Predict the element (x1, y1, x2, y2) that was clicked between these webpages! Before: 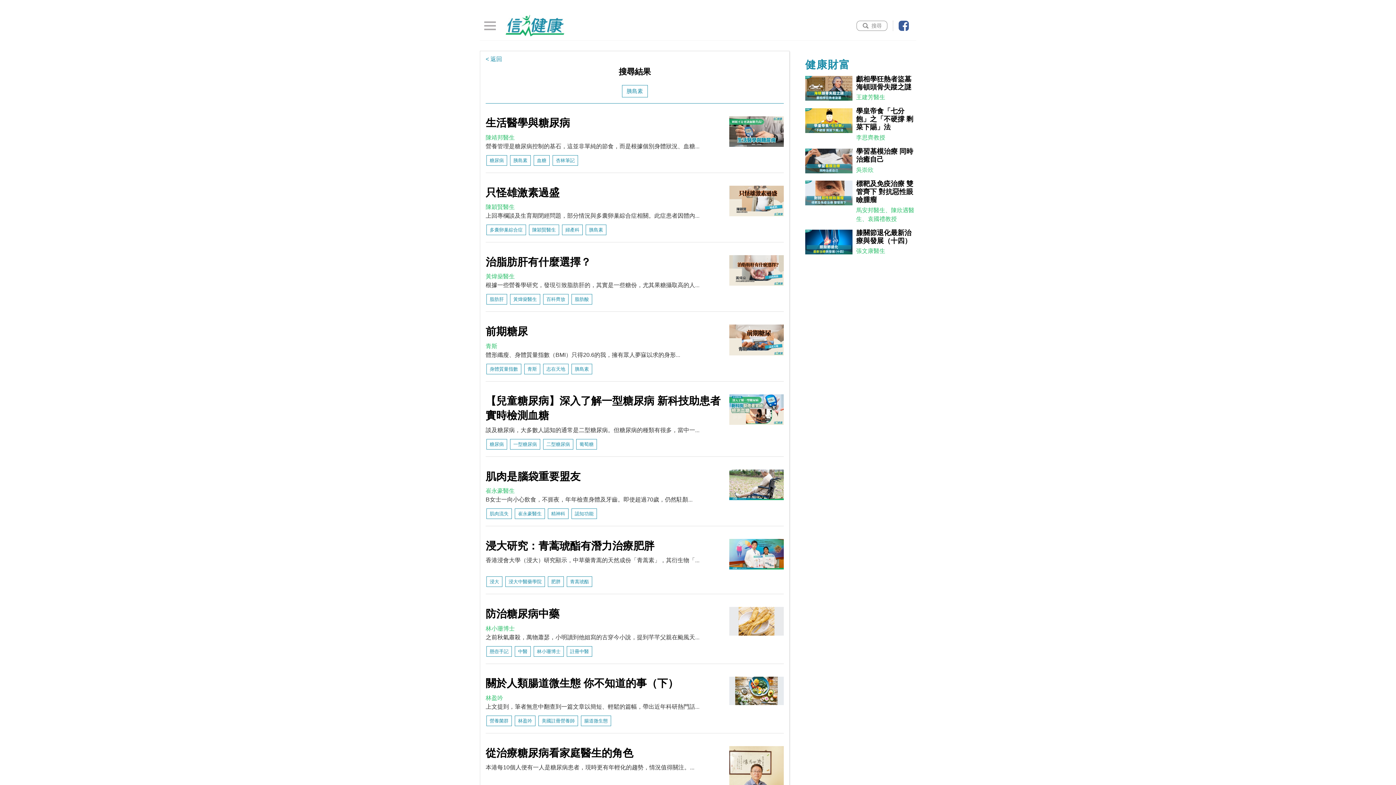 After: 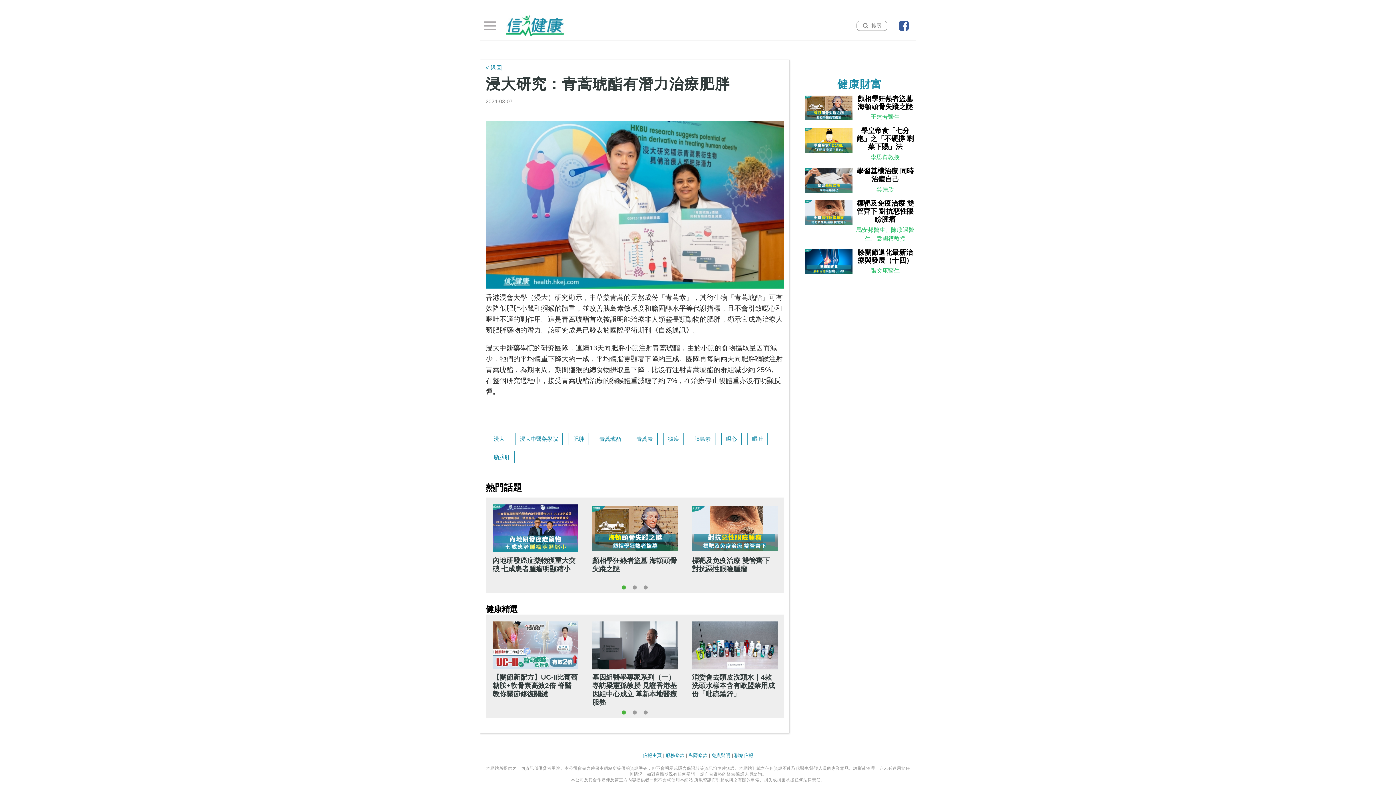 Action: bbox: (729, 564, 784, 571)